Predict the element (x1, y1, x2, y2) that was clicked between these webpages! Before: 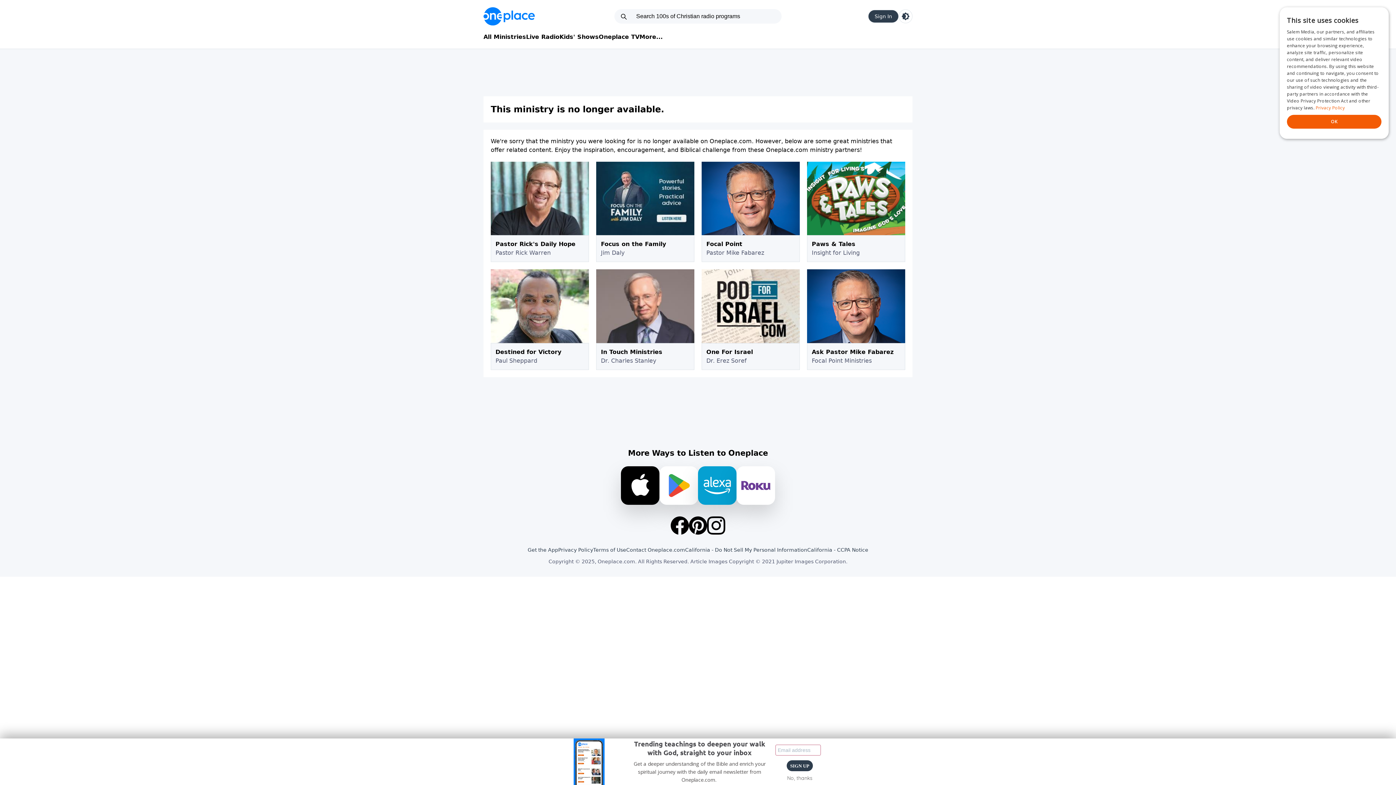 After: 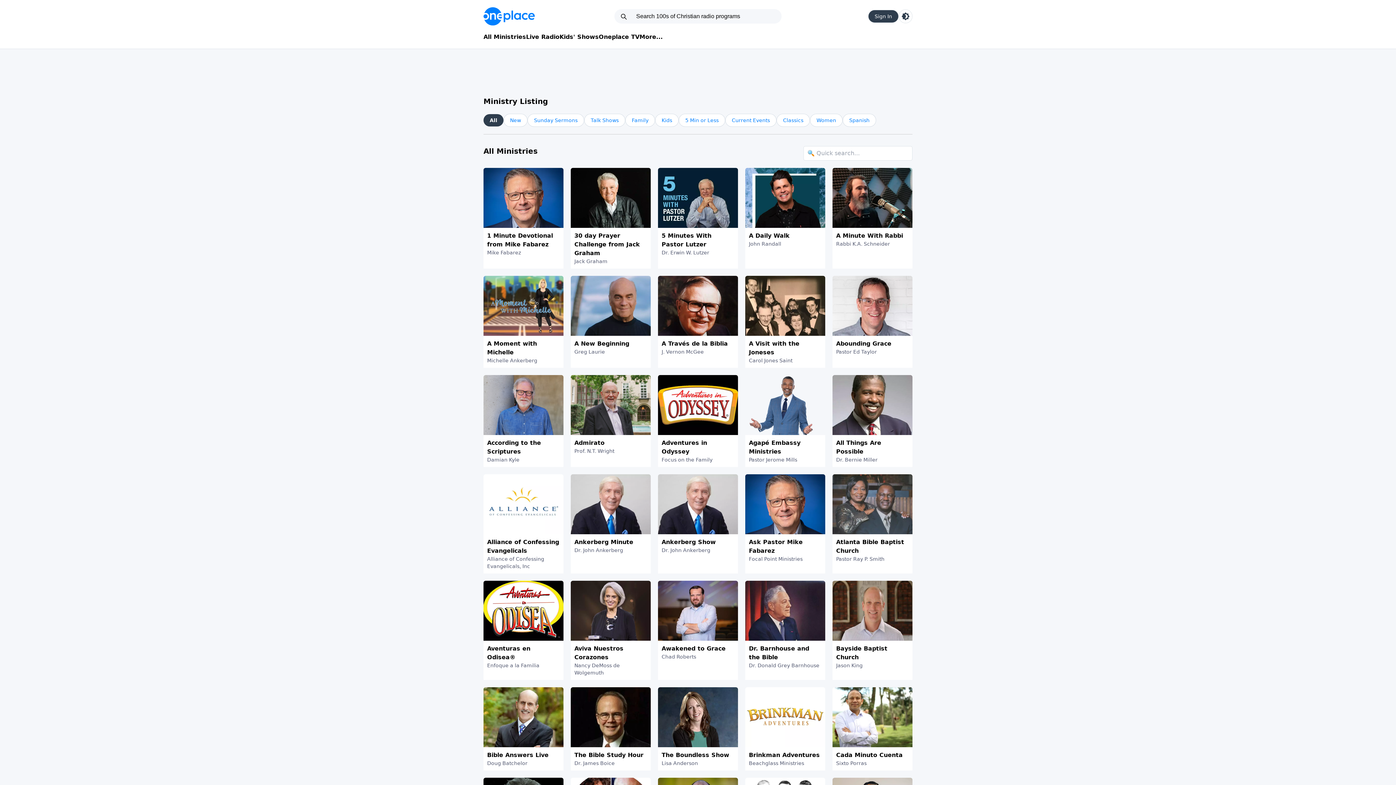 Action: label: All Ministries bbox: (483, 32, 526, 41)